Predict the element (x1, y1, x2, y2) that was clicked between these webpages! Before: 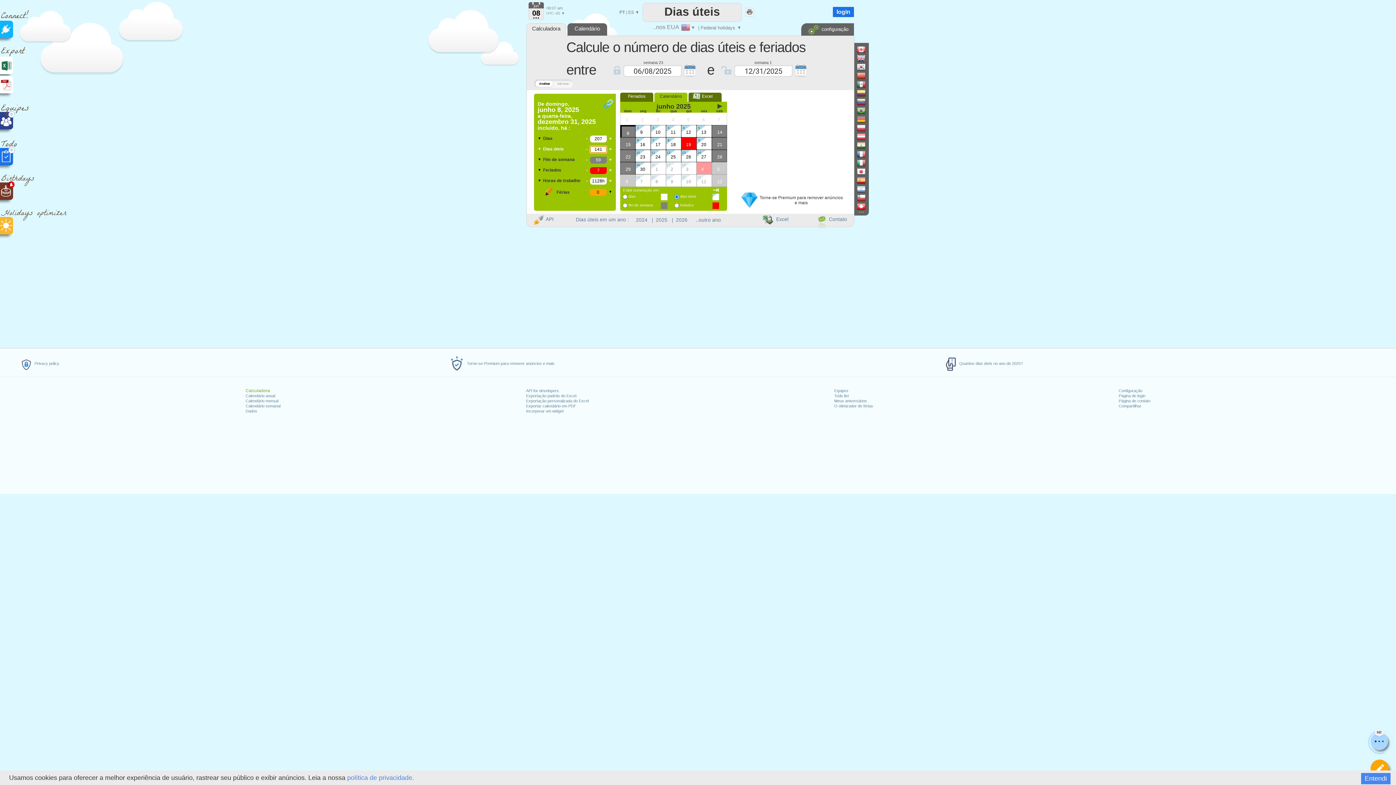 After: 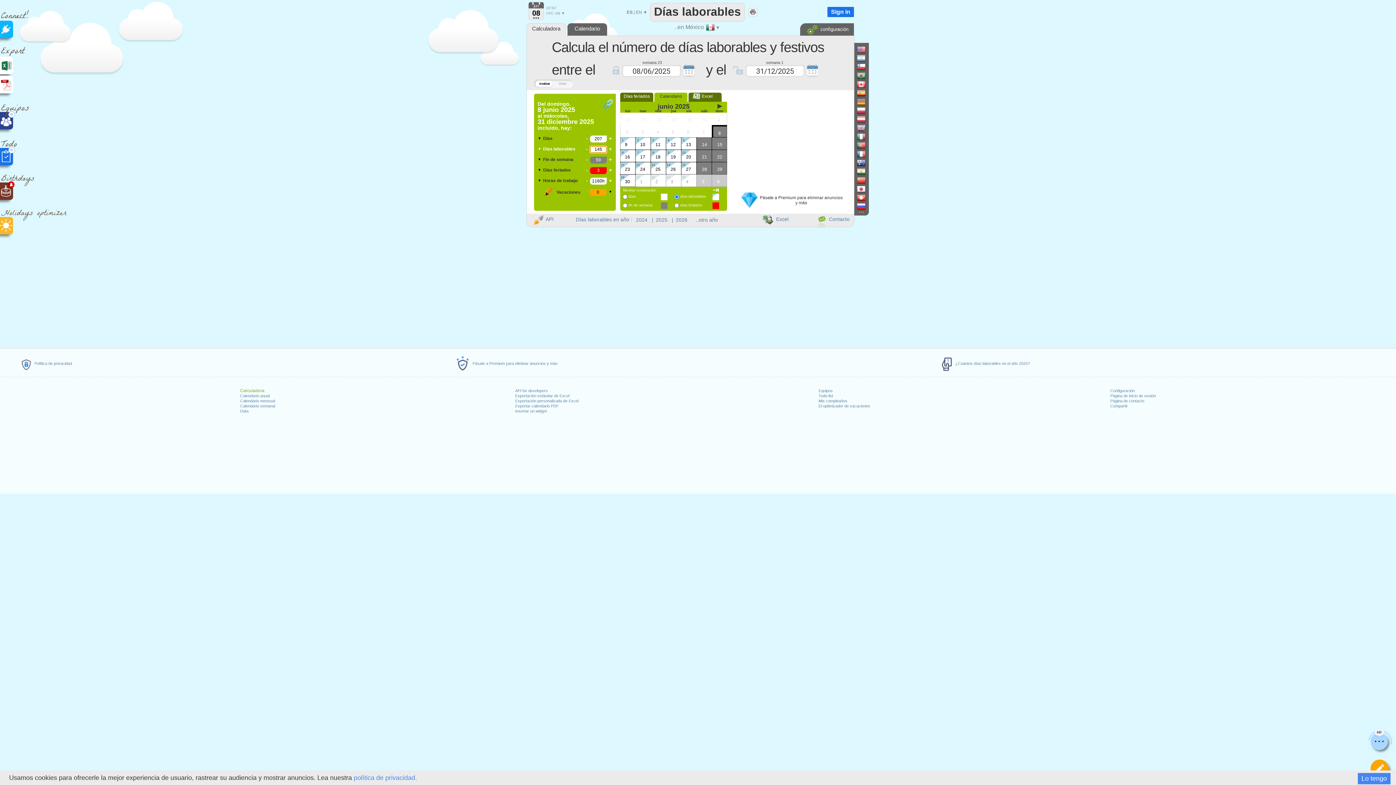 Action: bbox: (857, 80, 871, 88)